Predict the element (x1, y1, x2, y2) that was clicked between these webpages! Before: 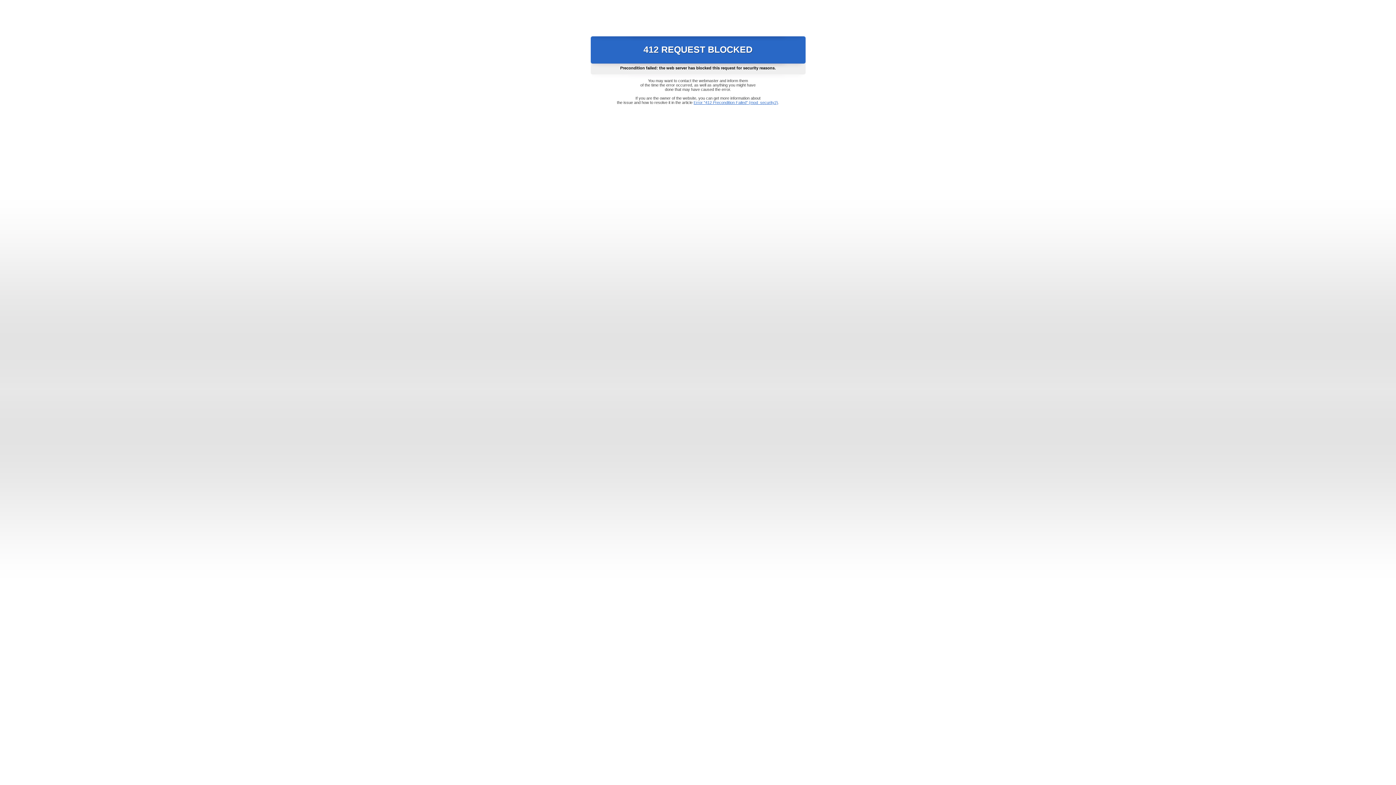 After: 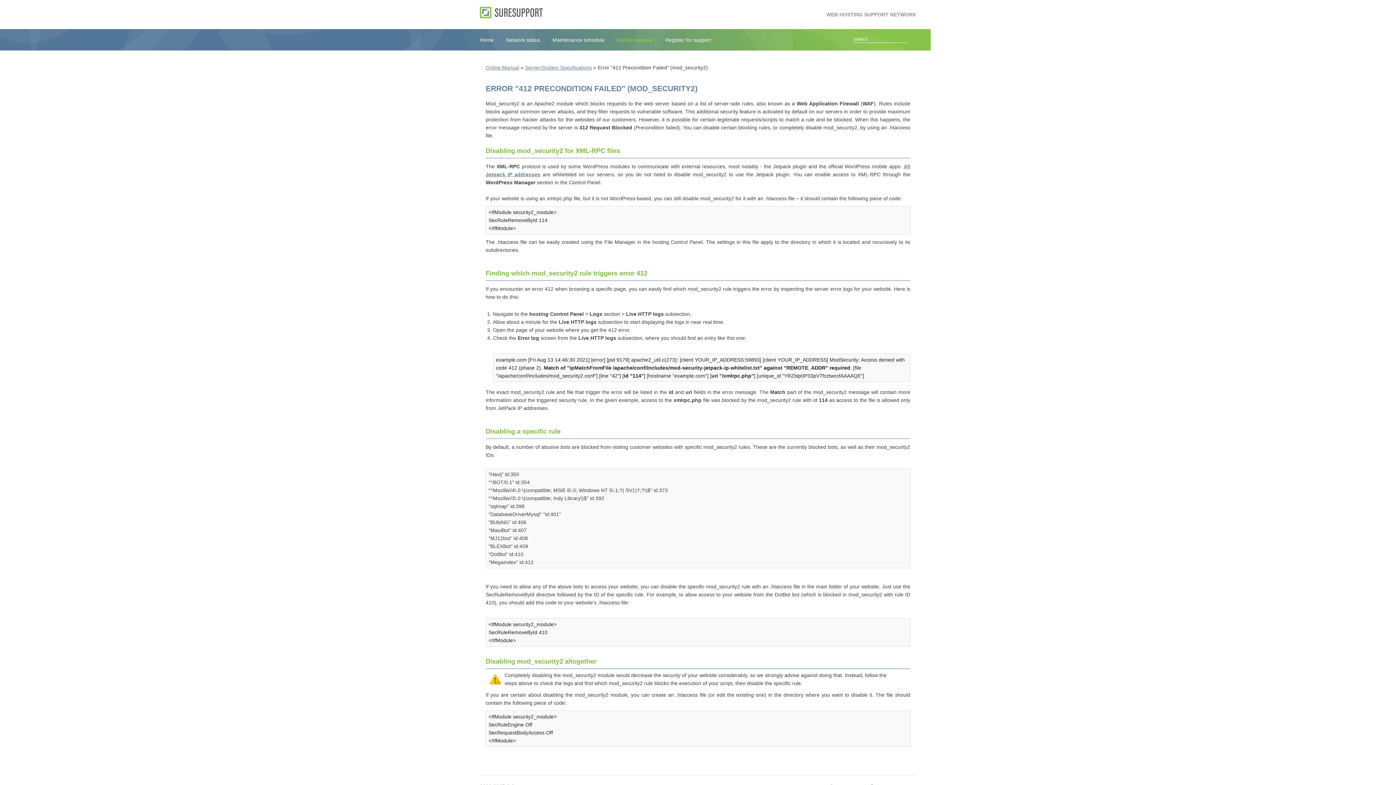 Action: label: Error "412 Precondition Failed" (mod_security2) bbox: (693, 100, 778, 104)